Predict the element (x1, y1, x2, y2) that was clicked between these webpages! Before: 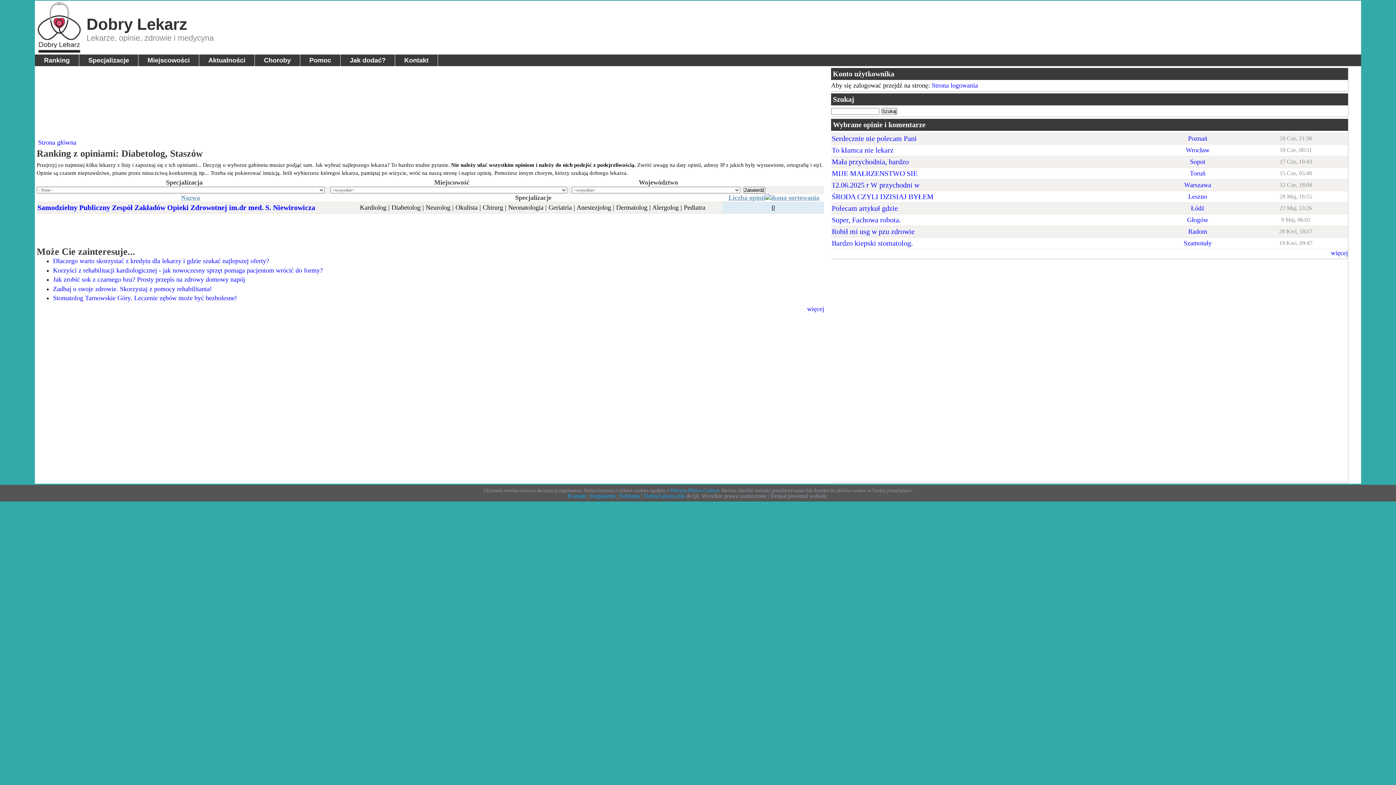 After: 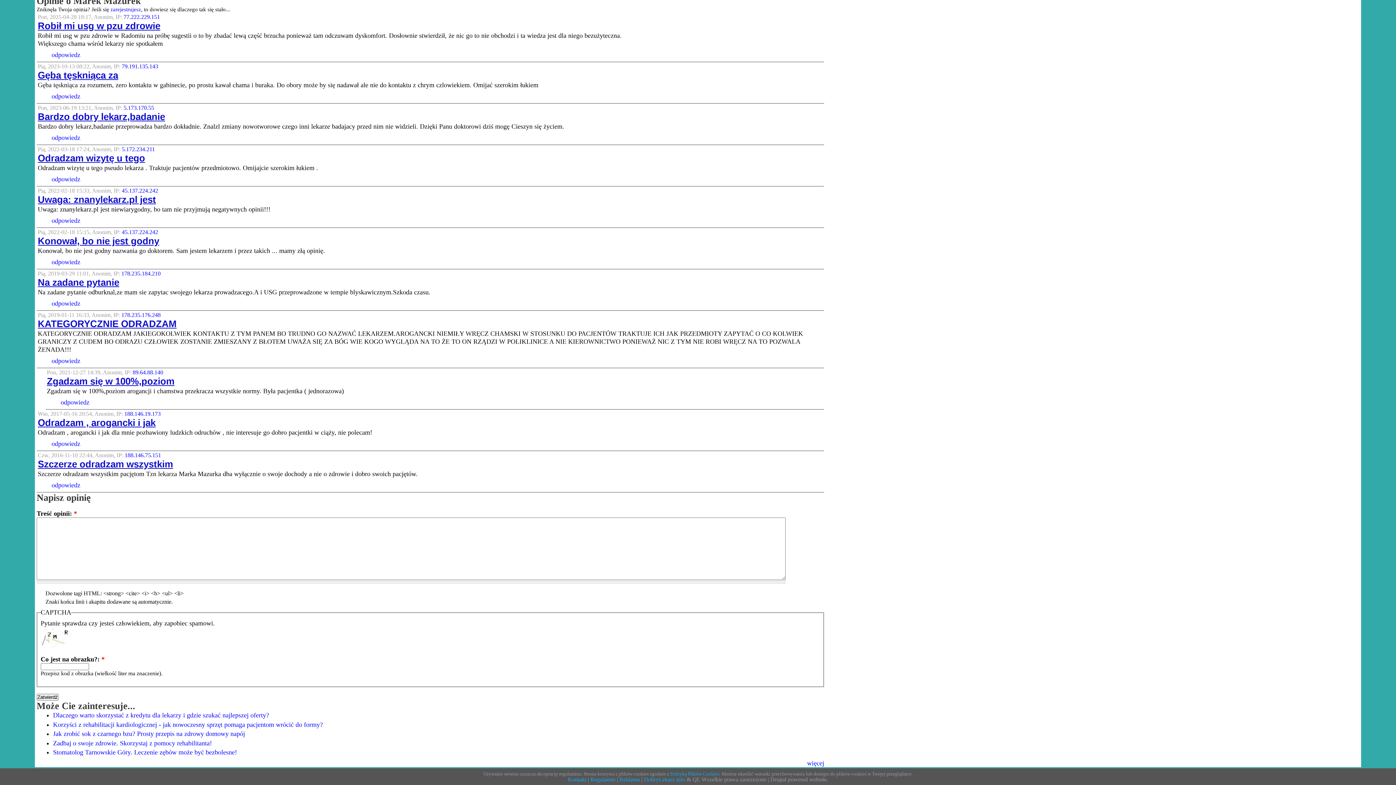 Action: bbox: (832, 227, 914, 235) label: Robił mi usg w pzu zdrowie